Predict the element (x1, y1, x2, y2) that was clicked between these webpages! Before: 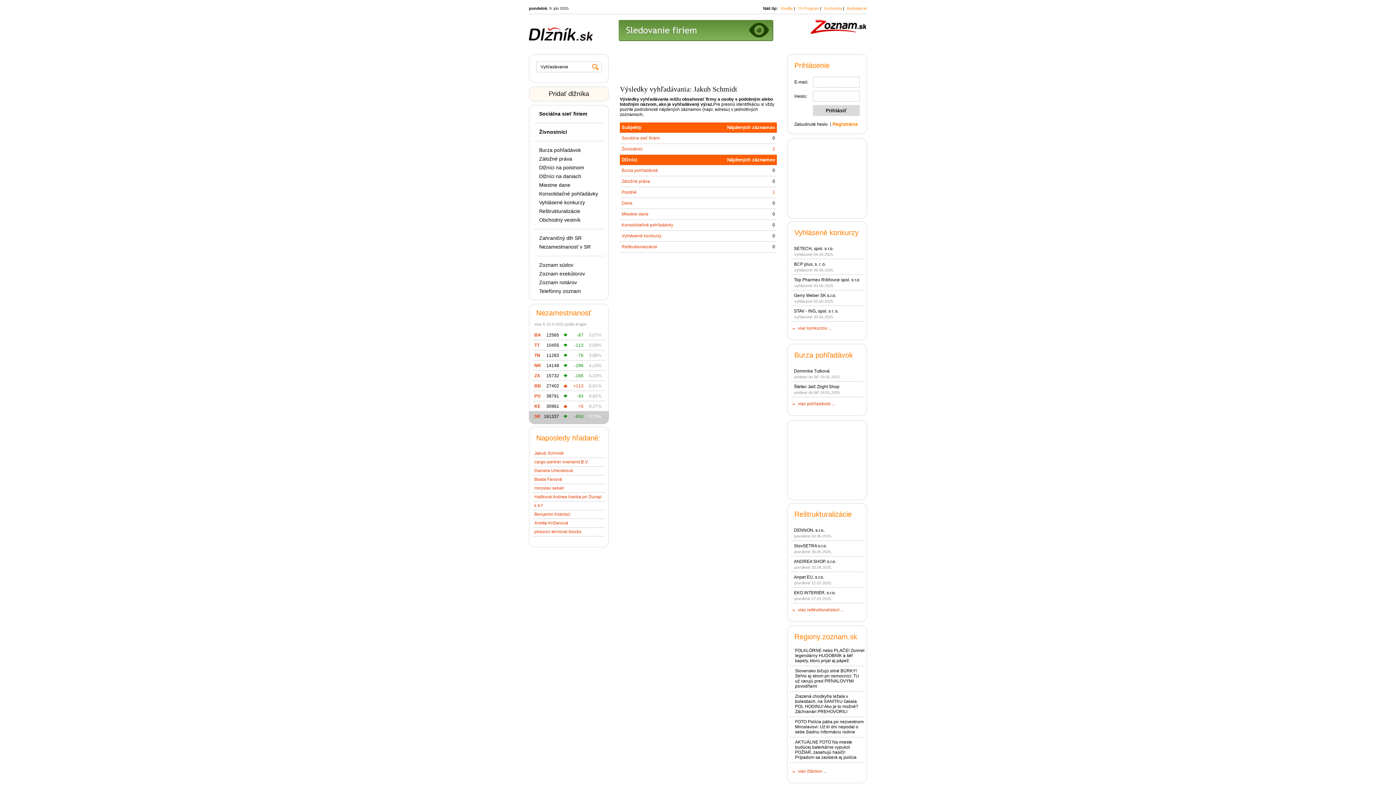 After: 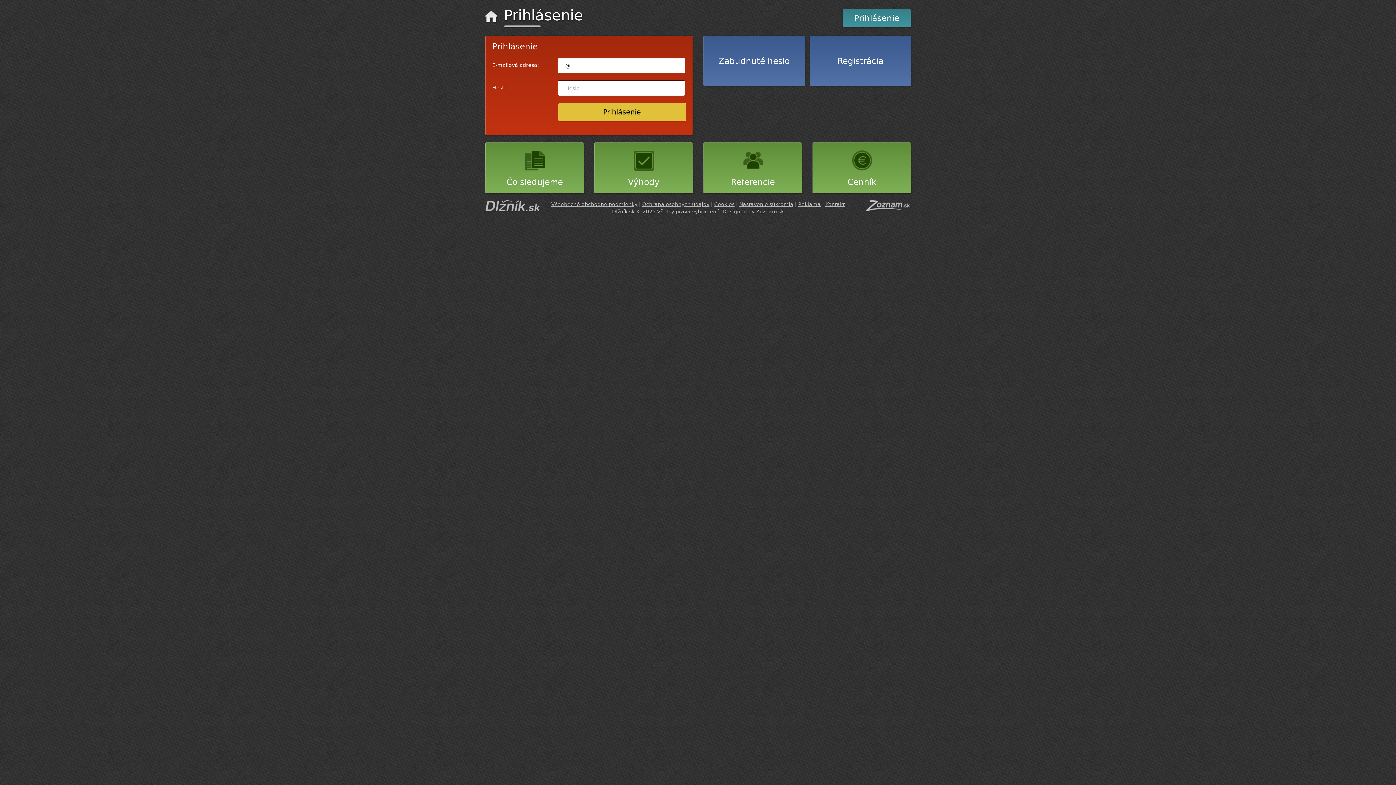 Action: label: Pridať dlžníka bbox: (529, 86, 609, 101)